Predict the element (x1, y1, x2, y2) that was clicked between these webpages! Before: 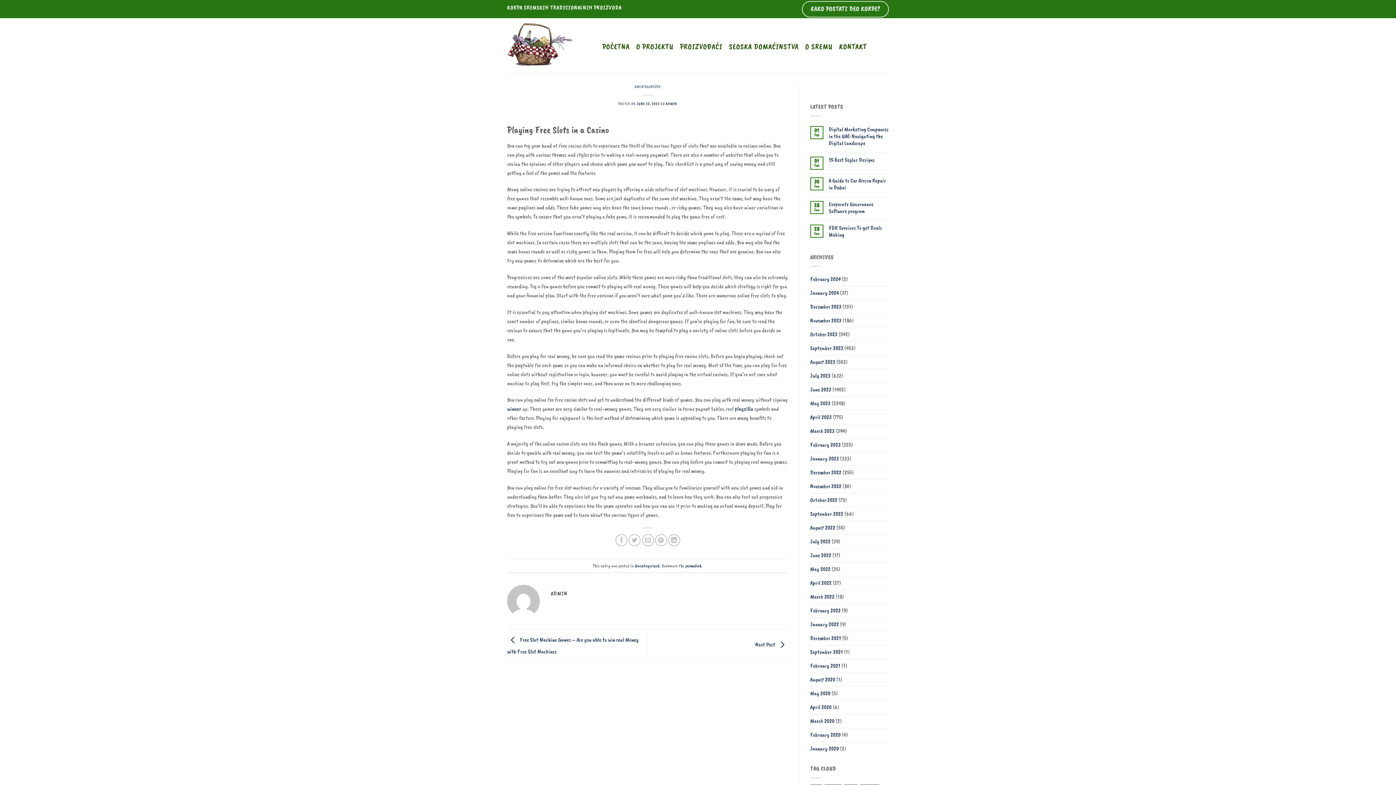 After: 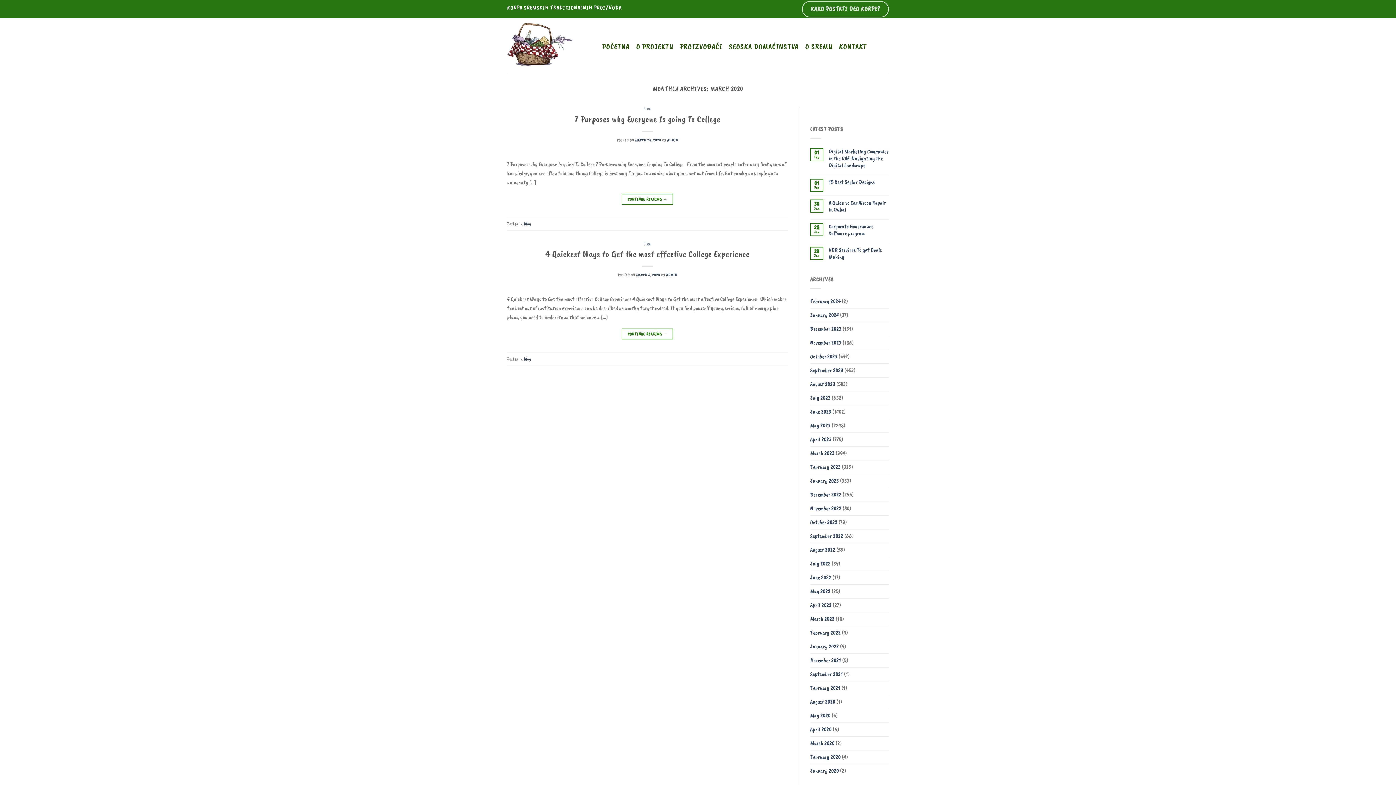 Action: label: March 2020 bbox: (810, 714, 834, 728)